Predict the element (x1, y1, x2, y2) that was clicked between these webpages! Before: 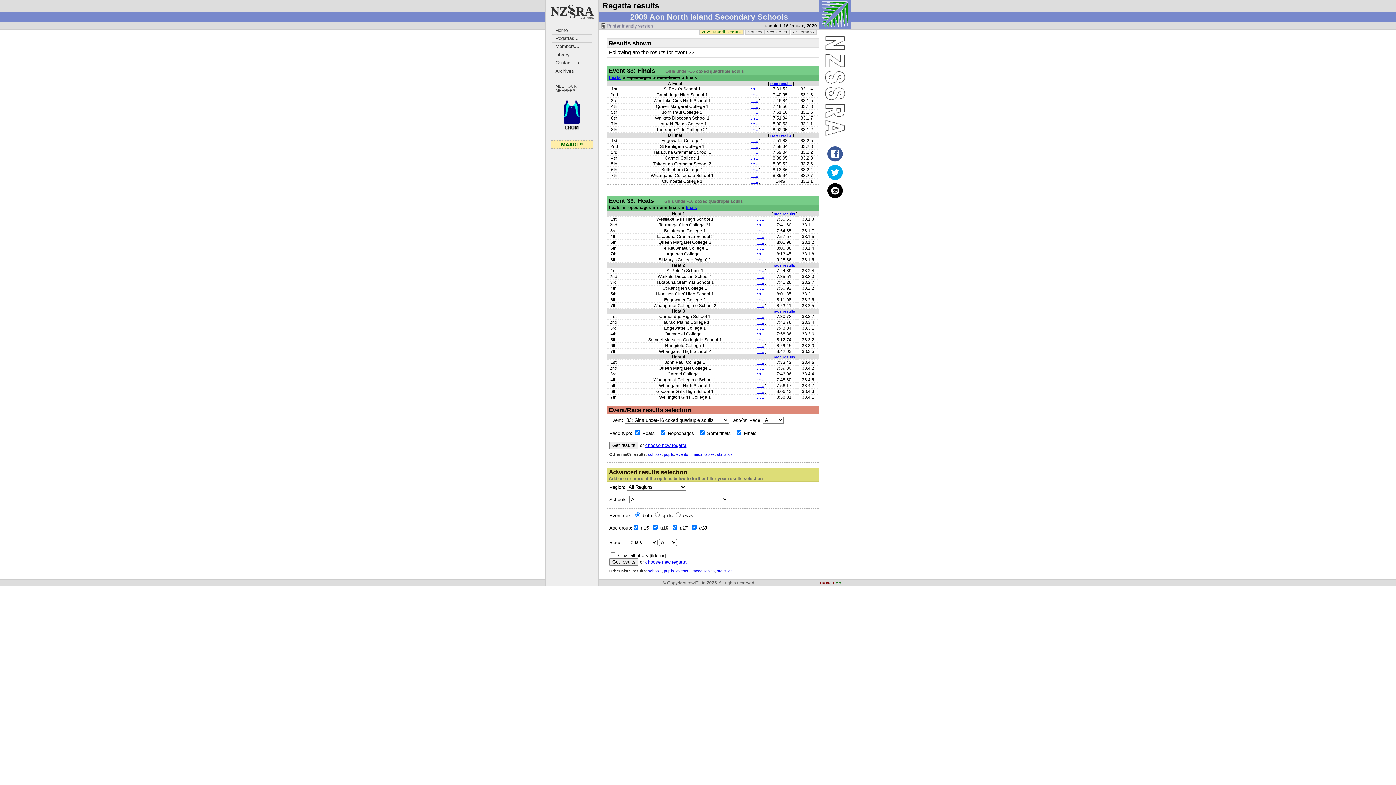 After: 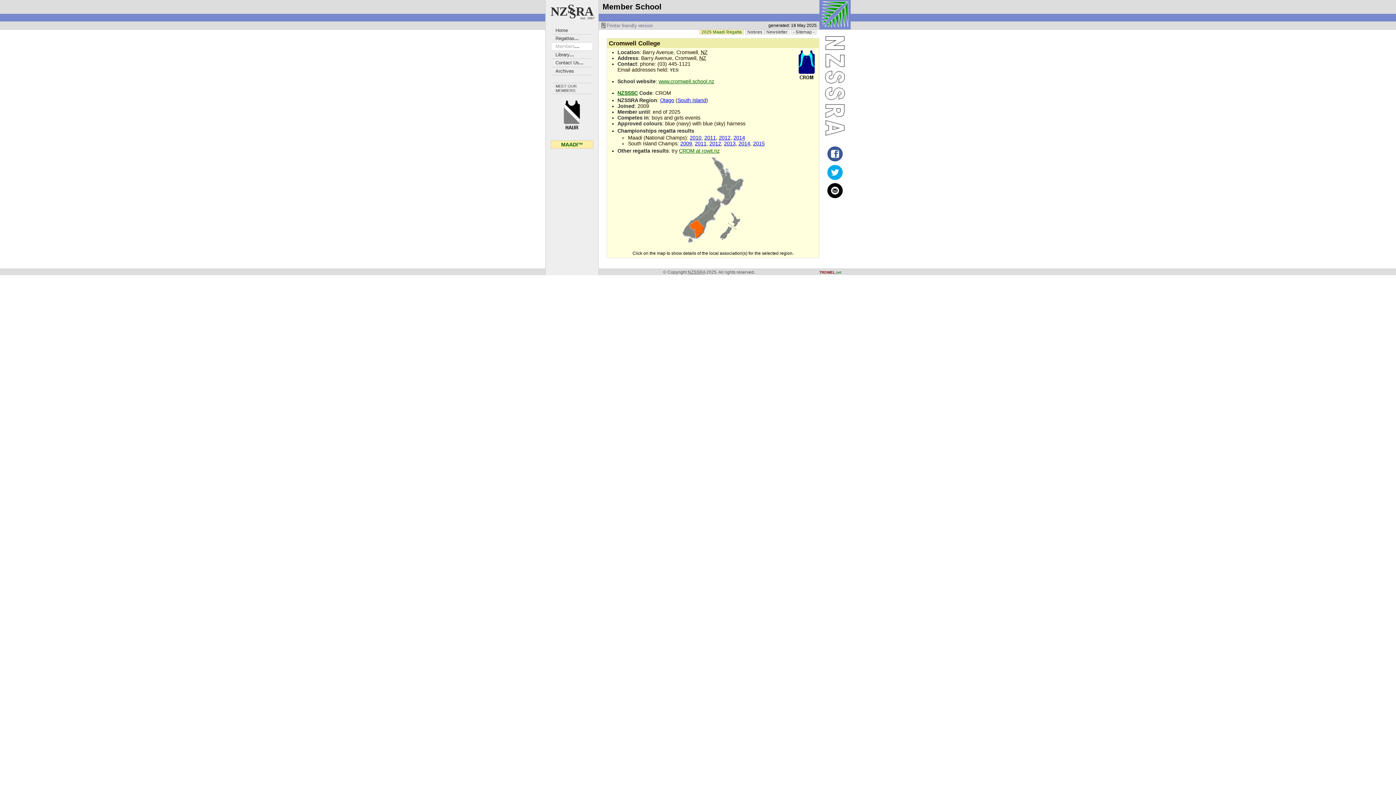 Action: label: 
#17: Cromwell College bbox: (551, 99, 592, 115)